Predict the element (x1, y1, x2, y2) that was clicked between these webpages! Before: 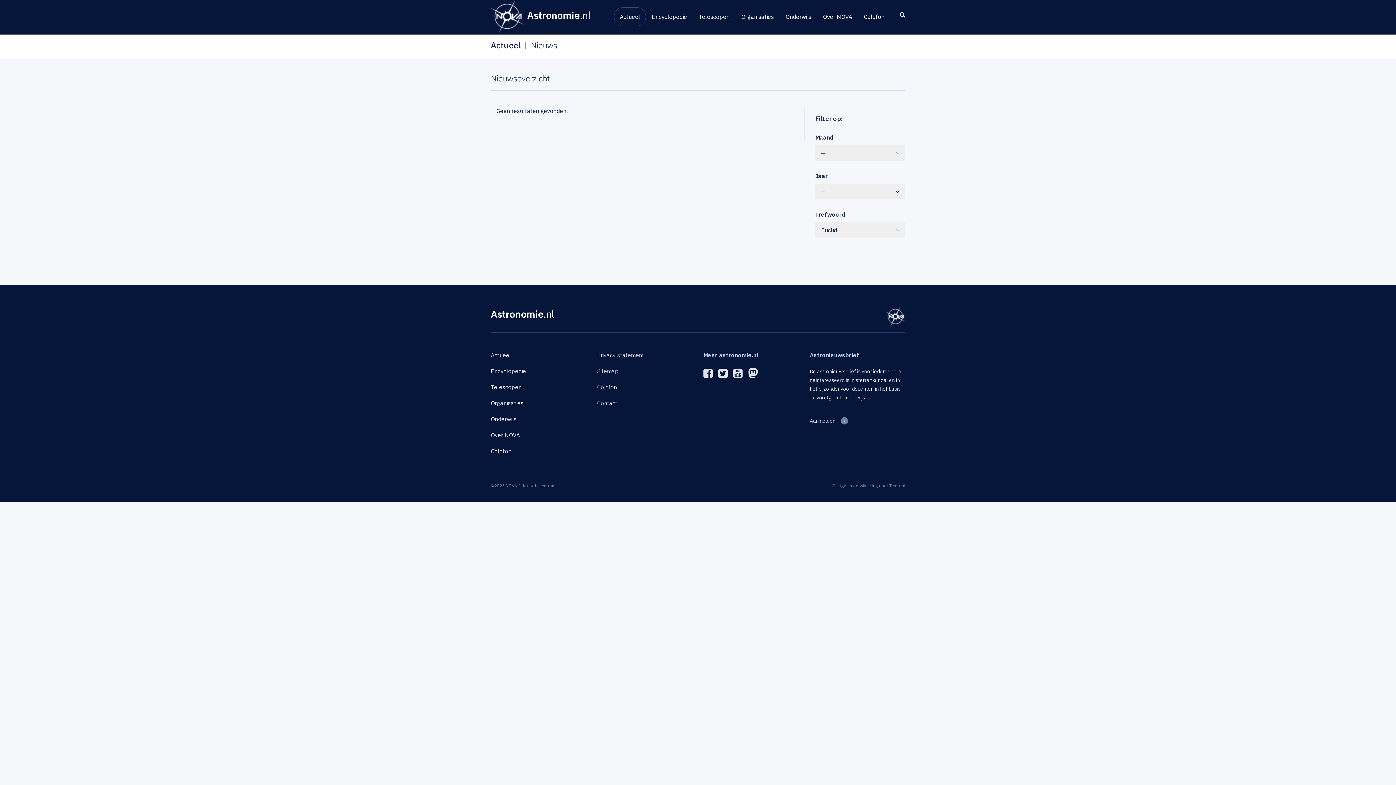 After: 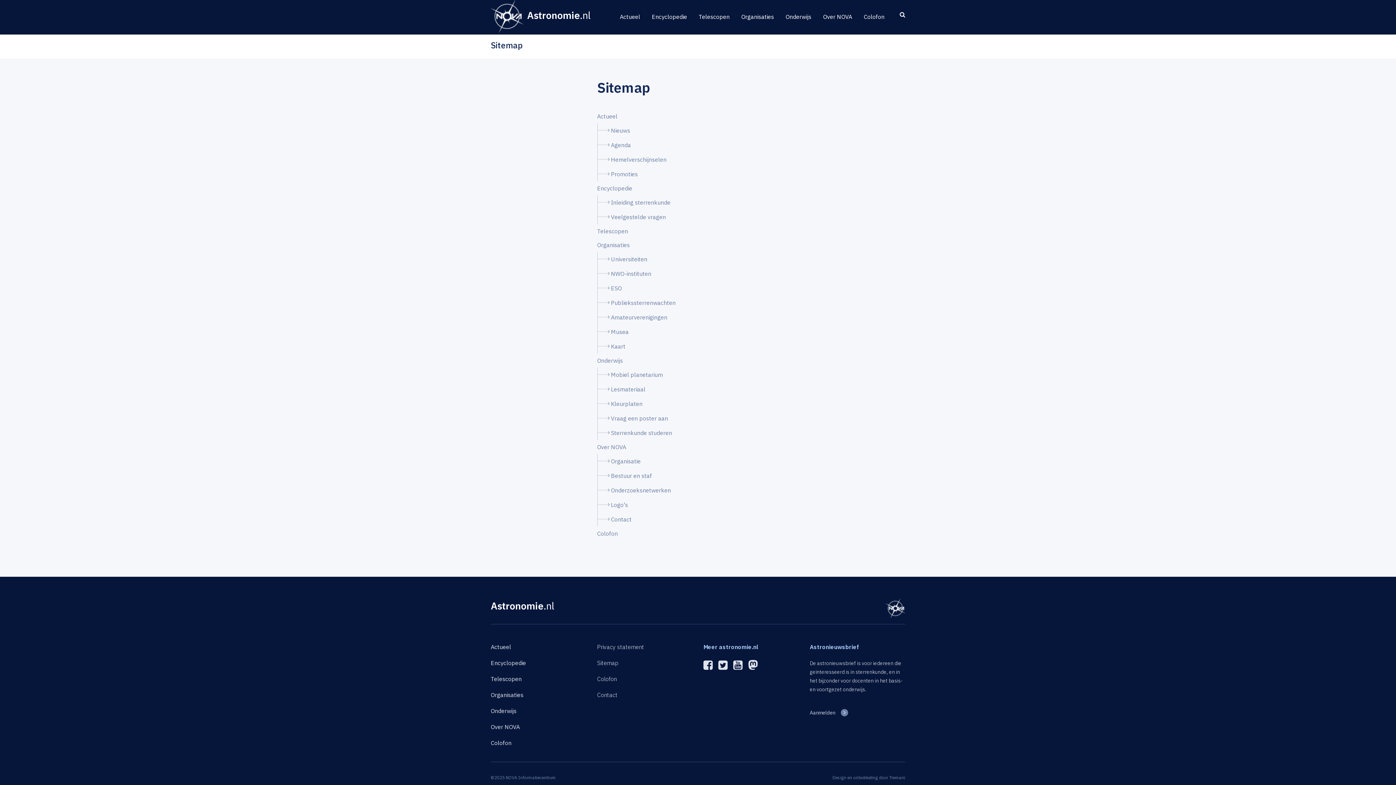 Action: bbox: (597, 367, 618, 374) label: Sitemap